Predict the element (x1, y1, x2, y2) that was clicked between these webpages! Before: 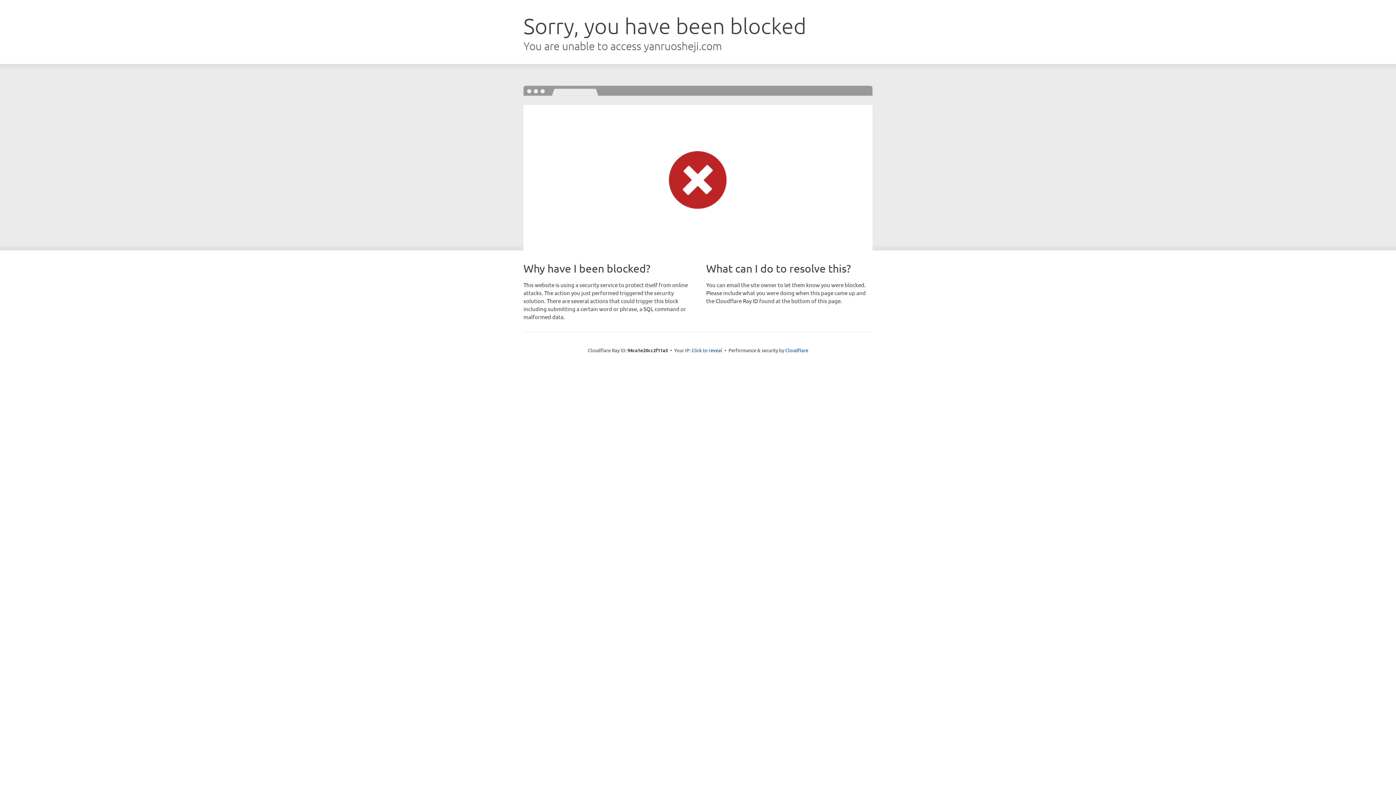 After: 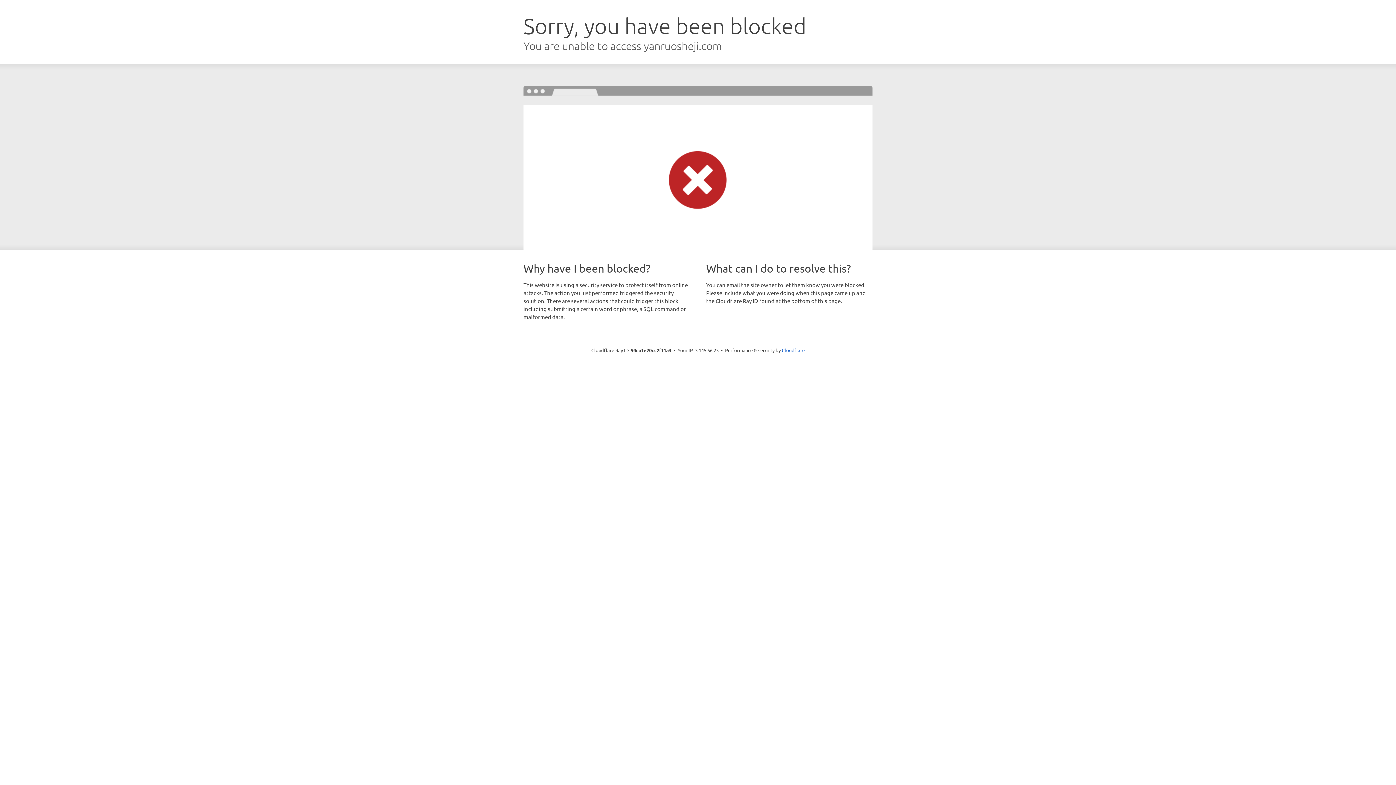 Action: label: Click to reveal bbox: (691, 346, 722, 353)